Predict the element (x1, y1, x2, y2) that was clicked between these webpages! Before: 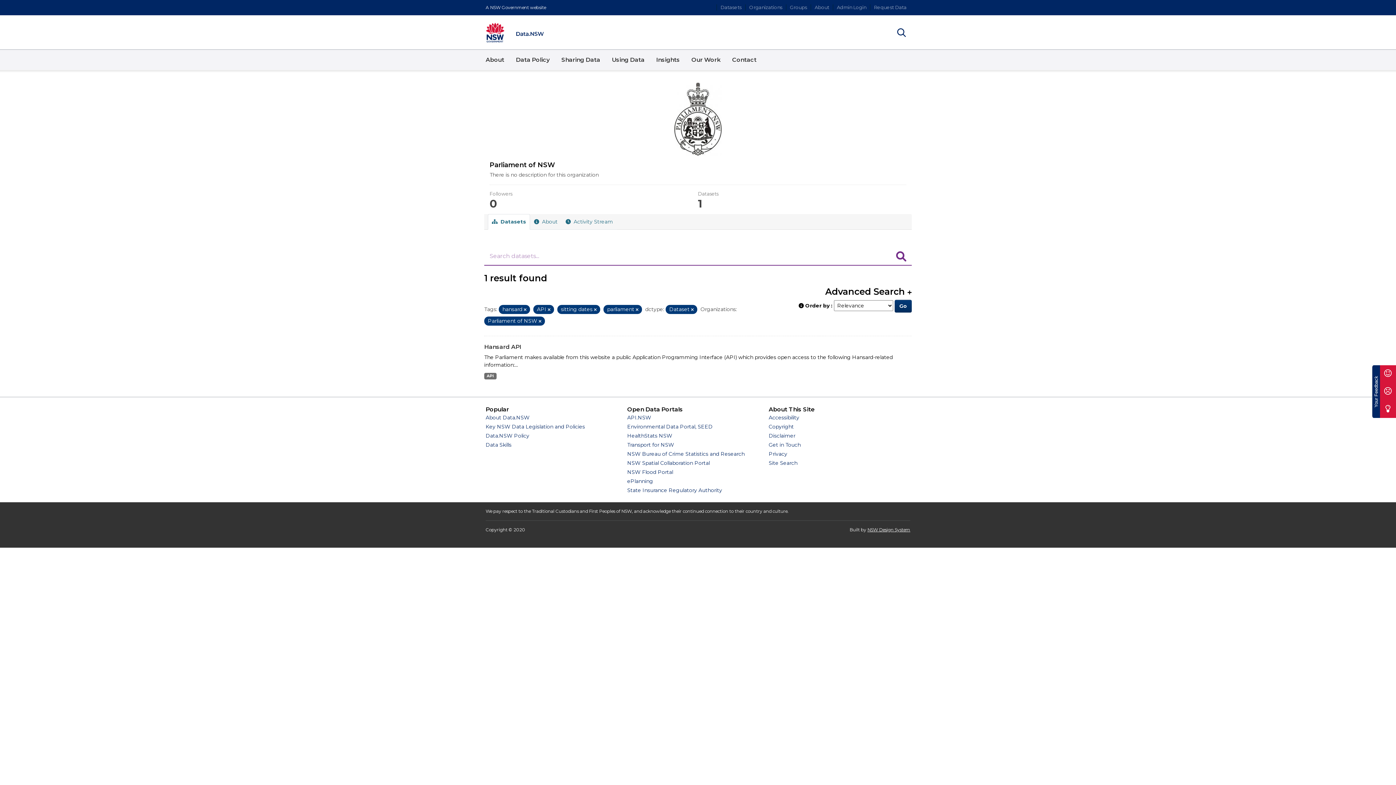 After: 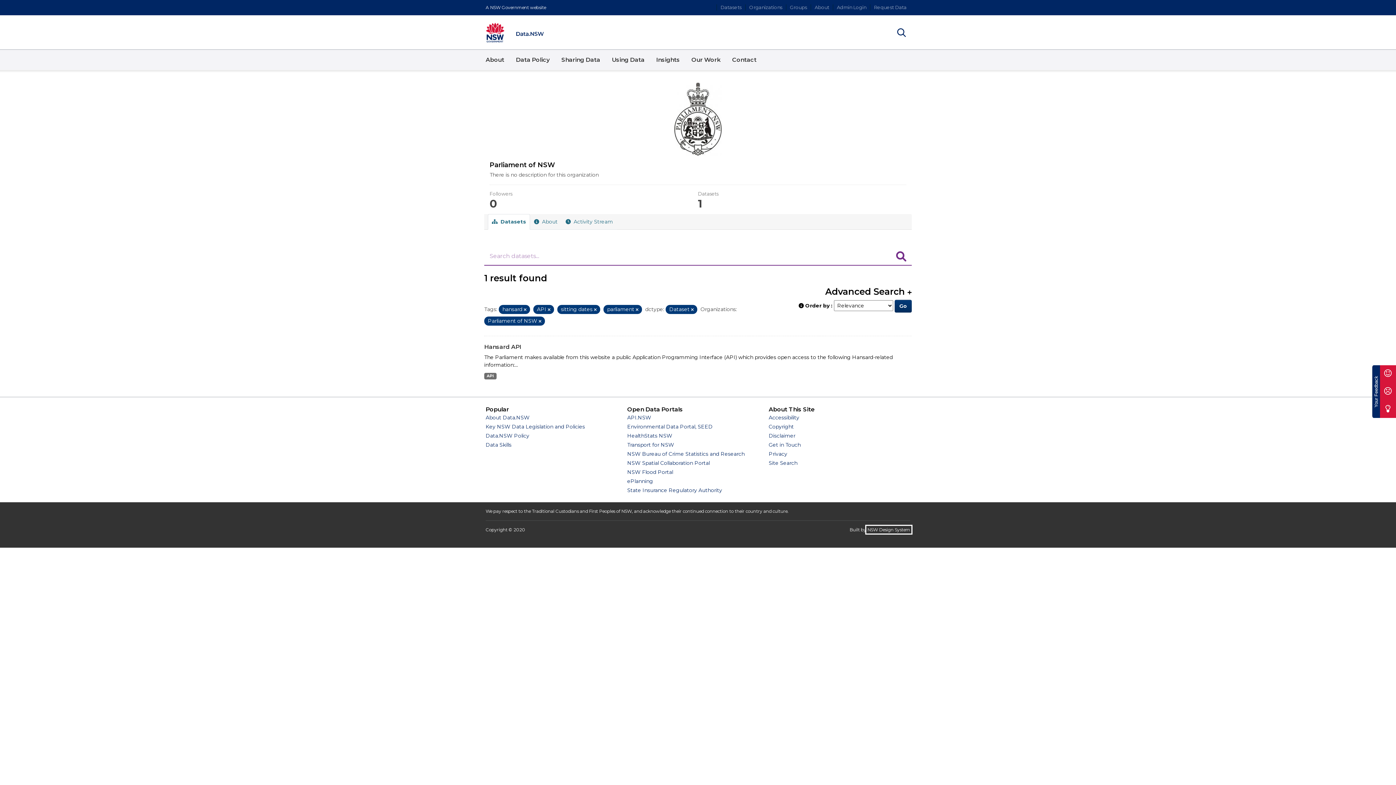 Action: label: NSW Design System bbox: (867, 527, 910, 532)